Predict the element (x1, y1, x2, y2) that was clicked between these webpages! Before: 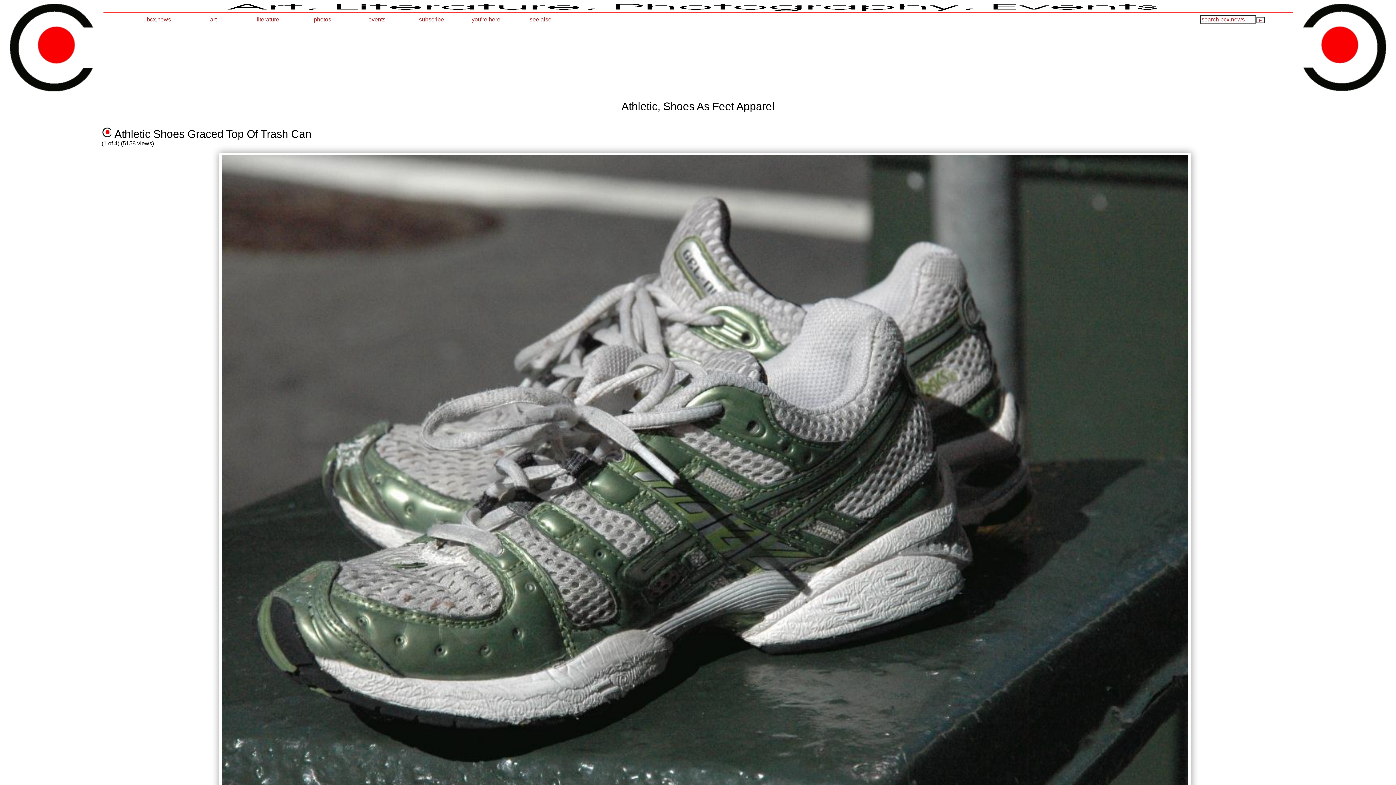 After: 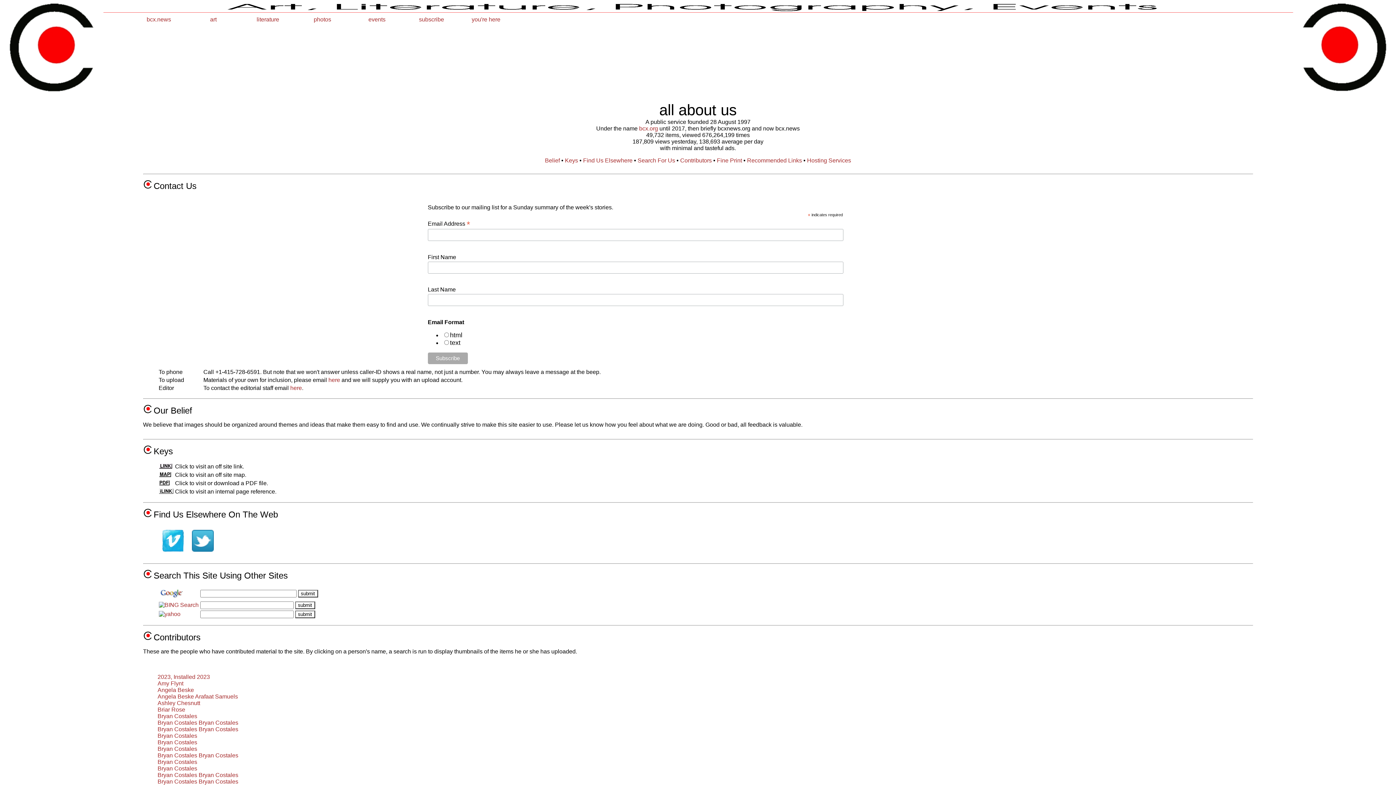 Action: label: subscribe bbox: (404, 14, 458, 24)